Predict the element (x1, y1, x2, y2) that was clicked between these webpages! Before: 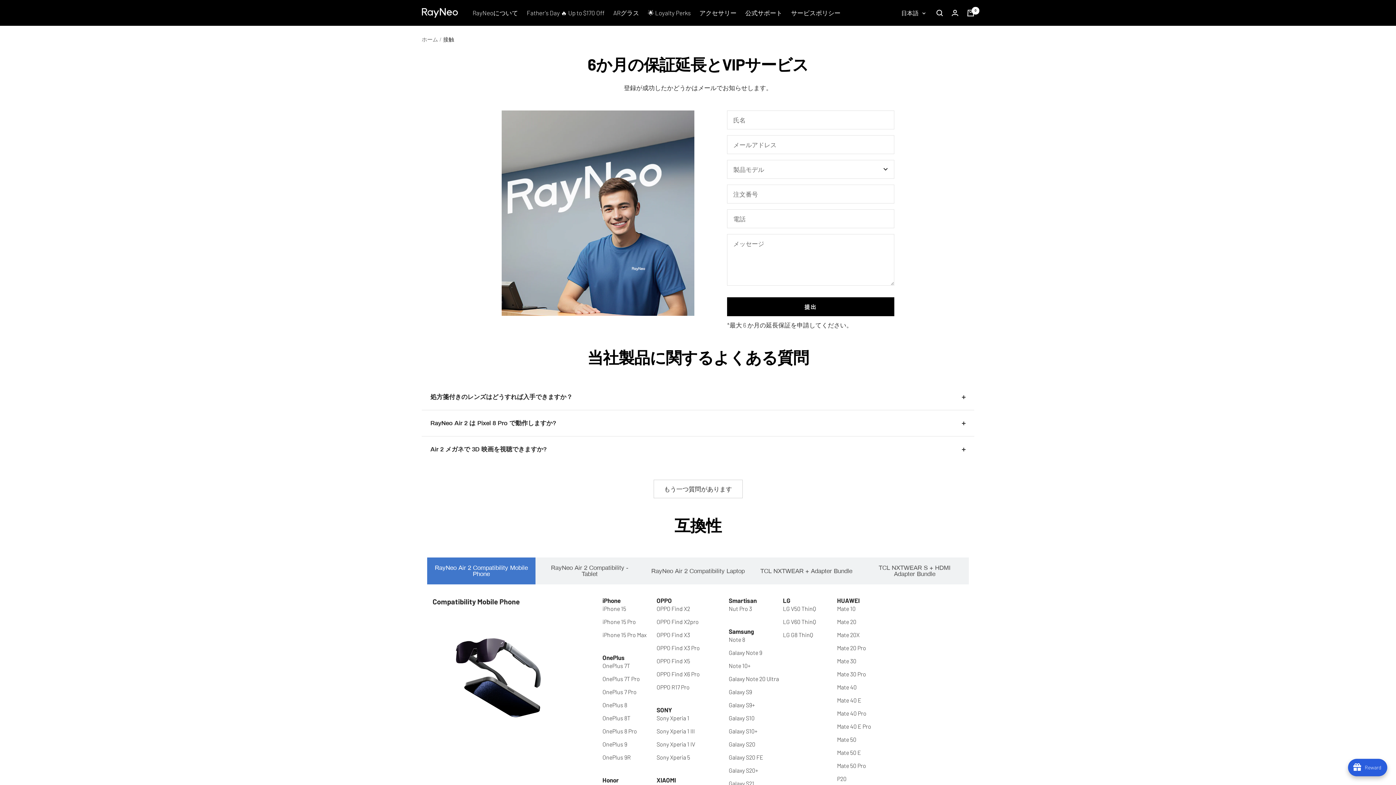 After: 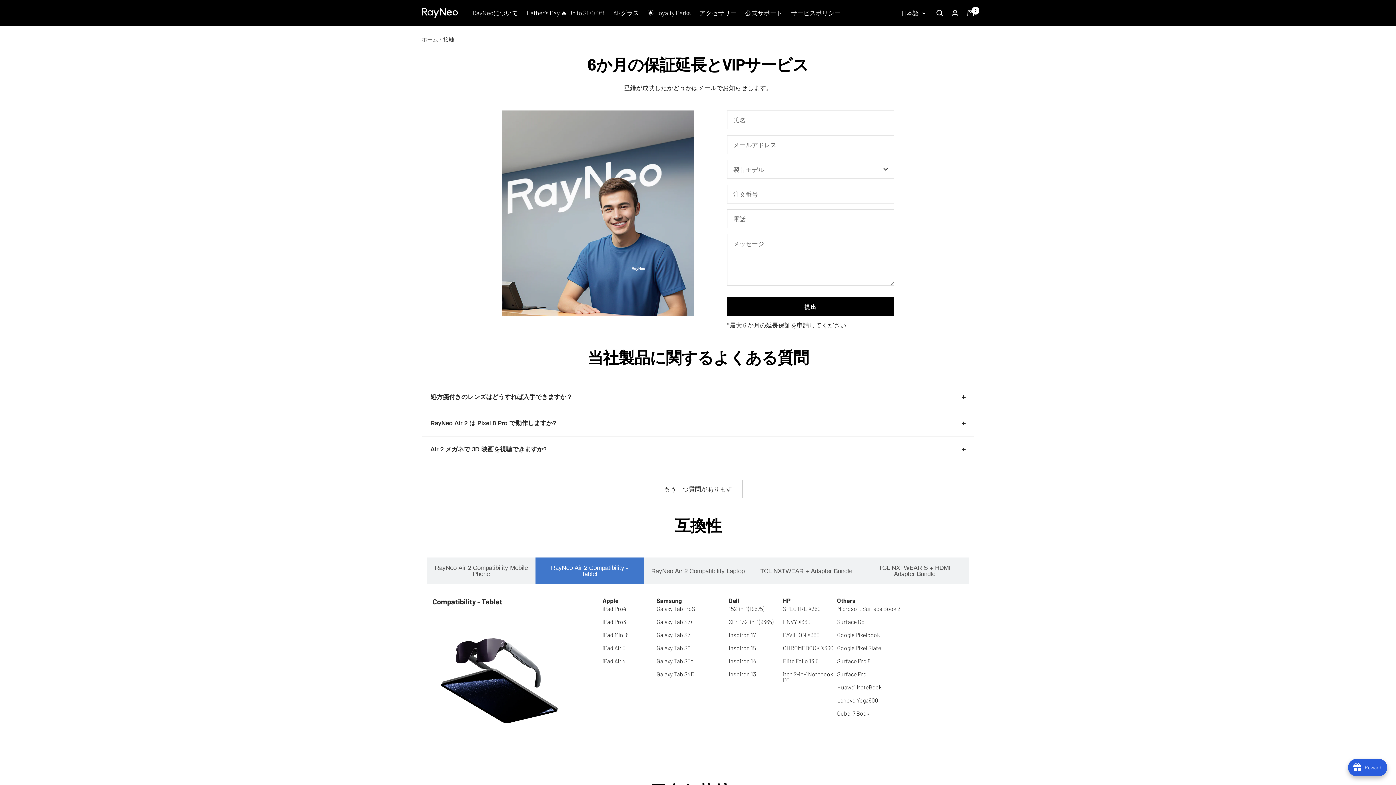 Action: label: RayNeo Air 2 Compatibility - Tablet bbox: (535, 557, 644, 584)